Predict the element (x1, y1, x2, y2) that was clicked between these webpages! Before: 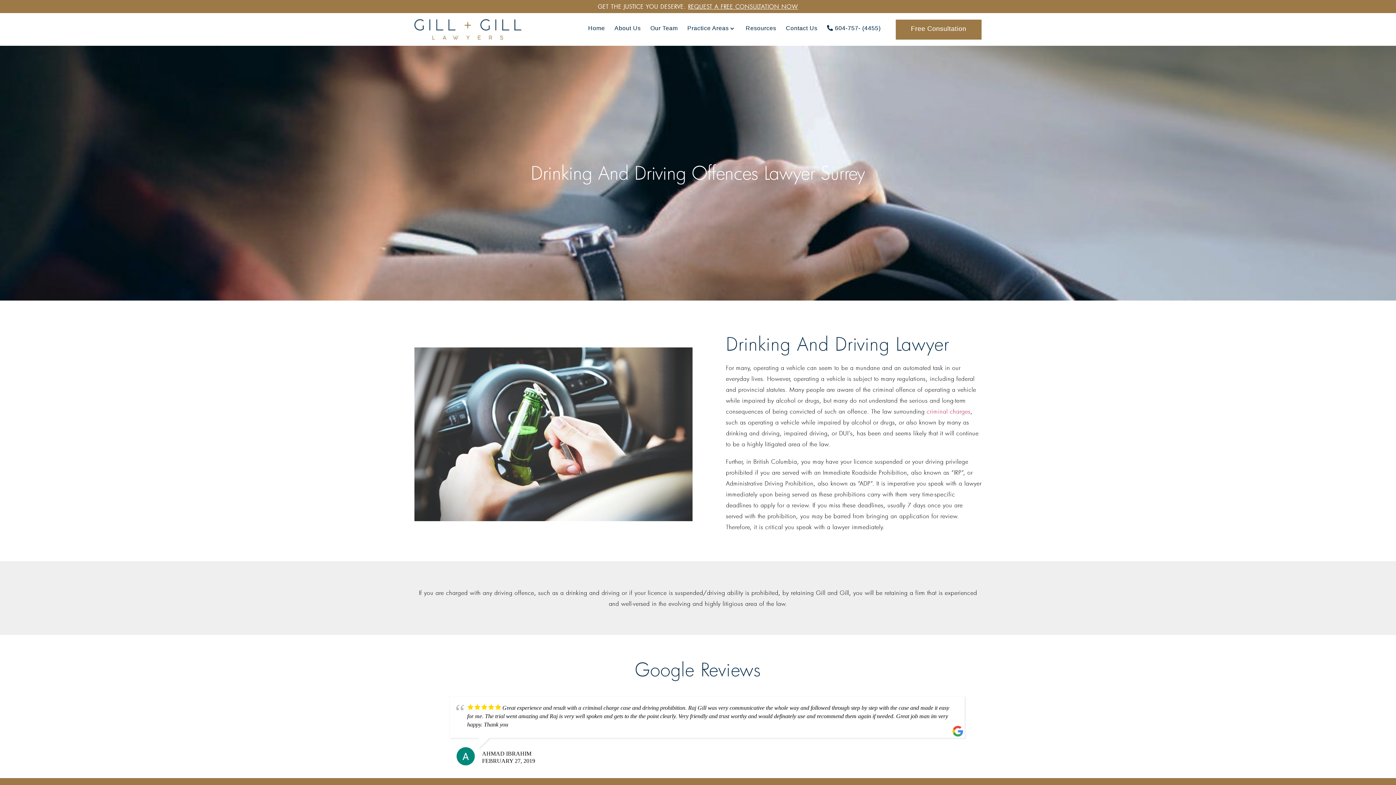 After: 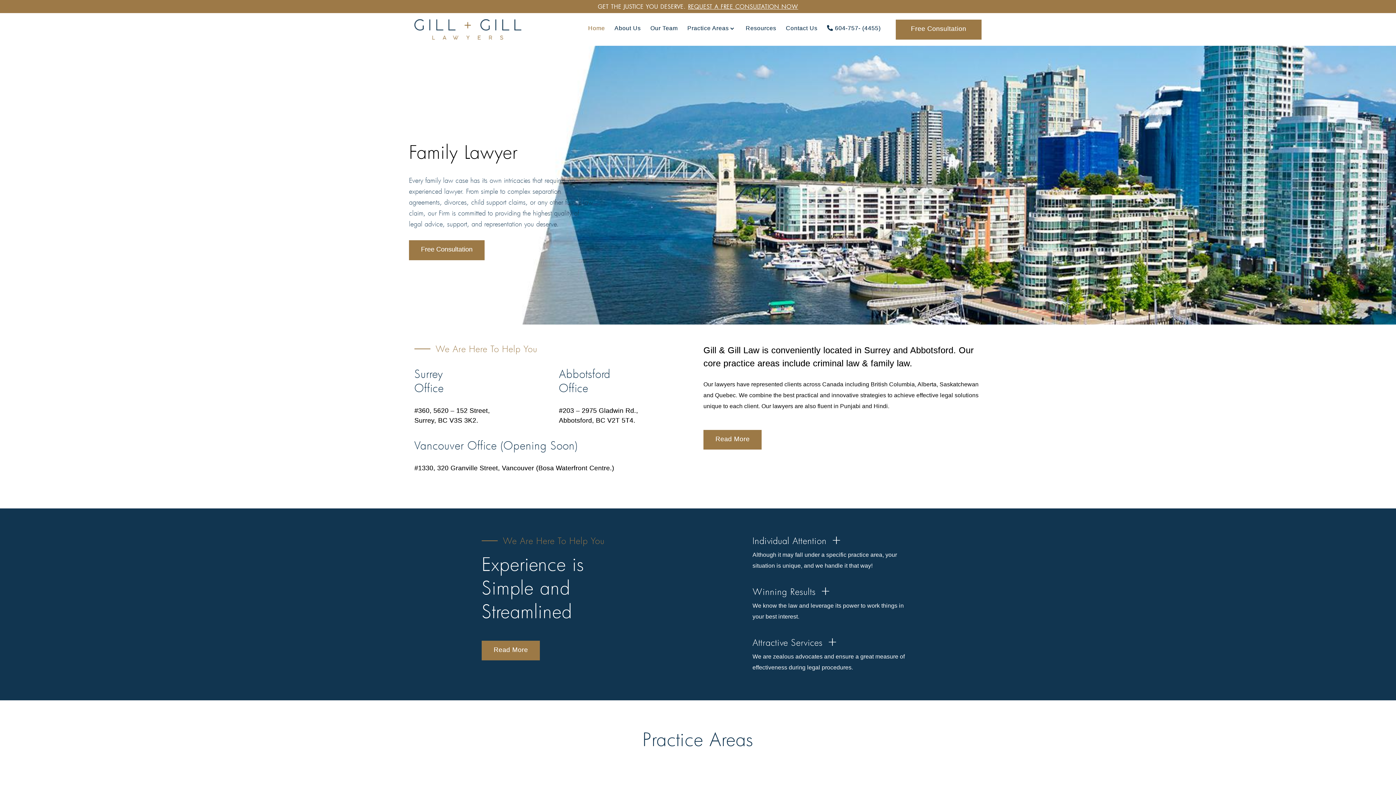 Action: bbox: (414, 19, 521, 39)